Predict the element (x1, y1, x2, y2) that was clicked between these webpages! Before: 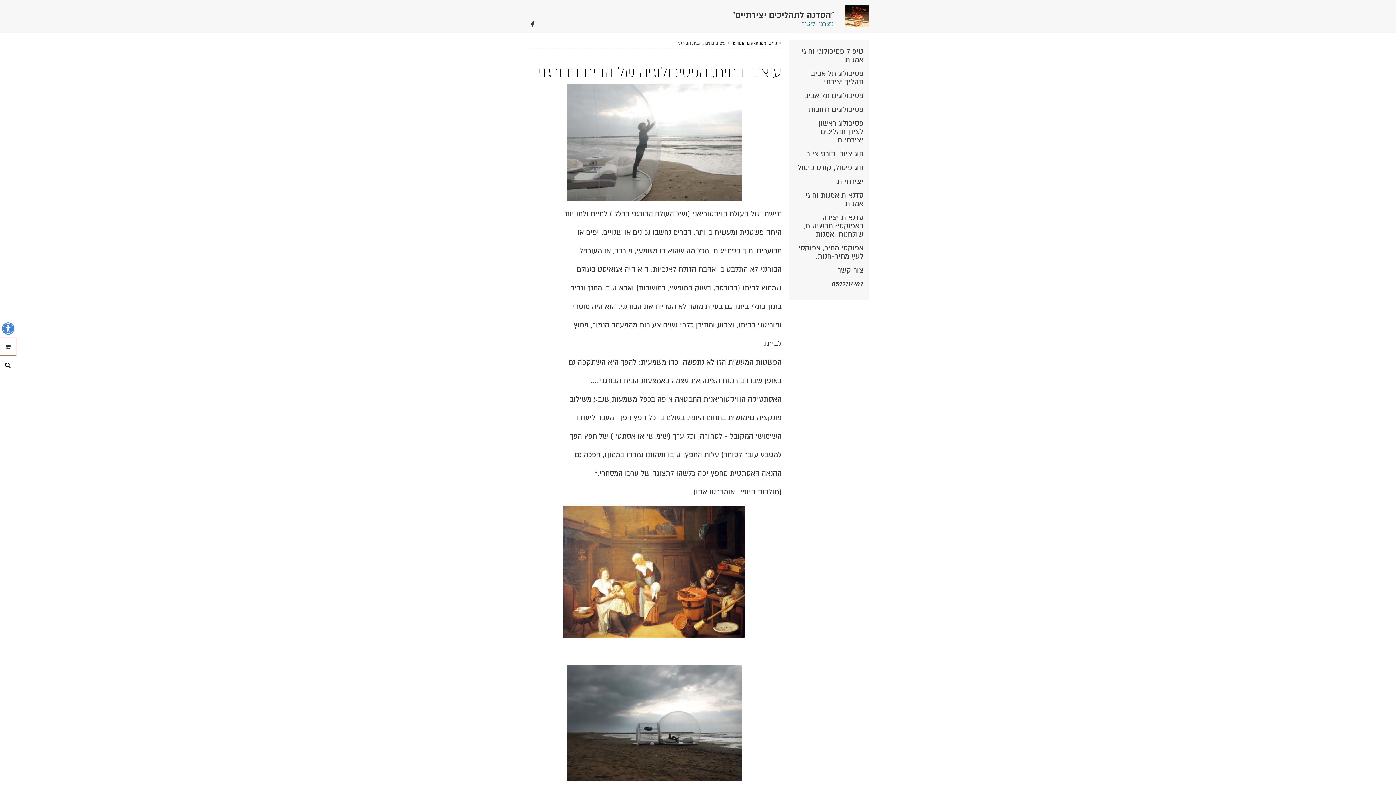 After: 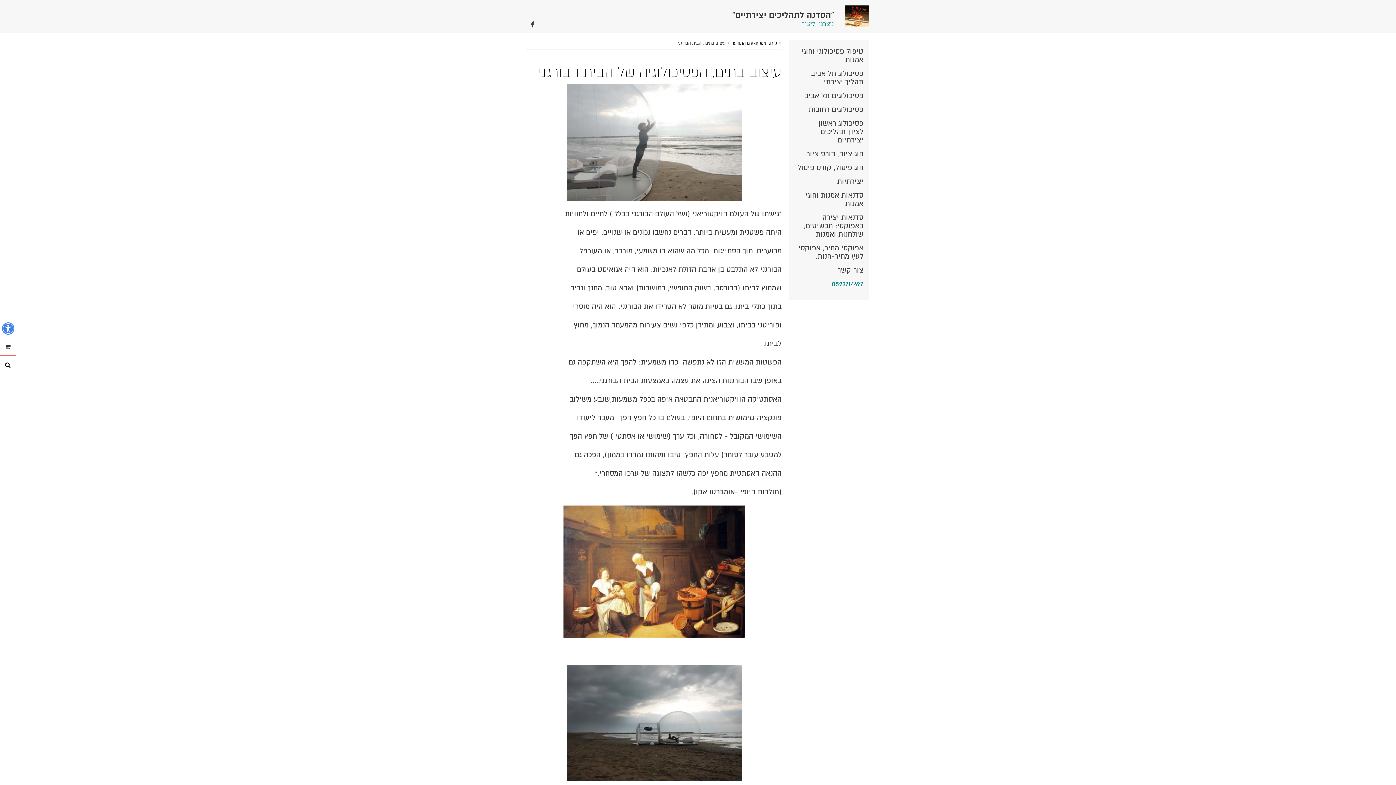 Action: bbox: (832, 279, 863, 288) label: 0523714497